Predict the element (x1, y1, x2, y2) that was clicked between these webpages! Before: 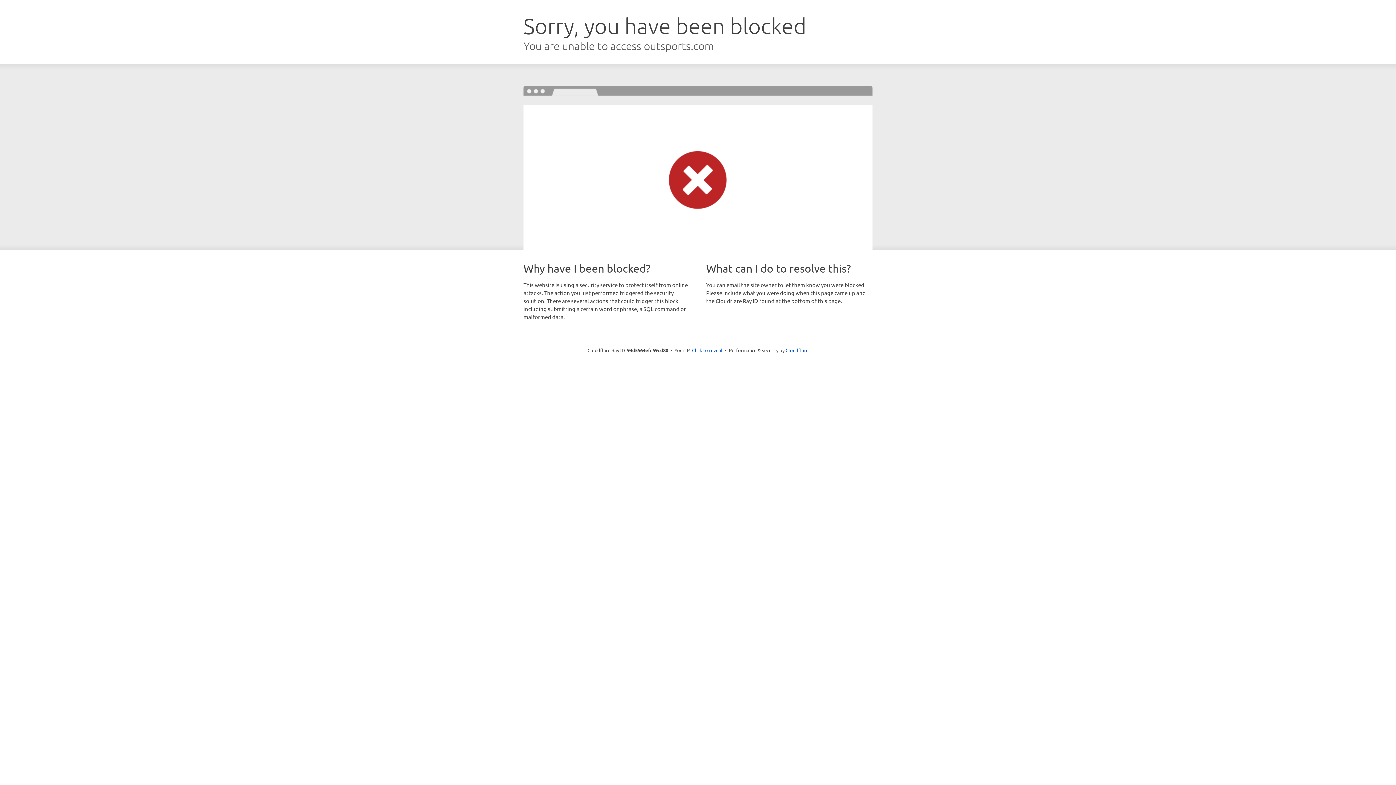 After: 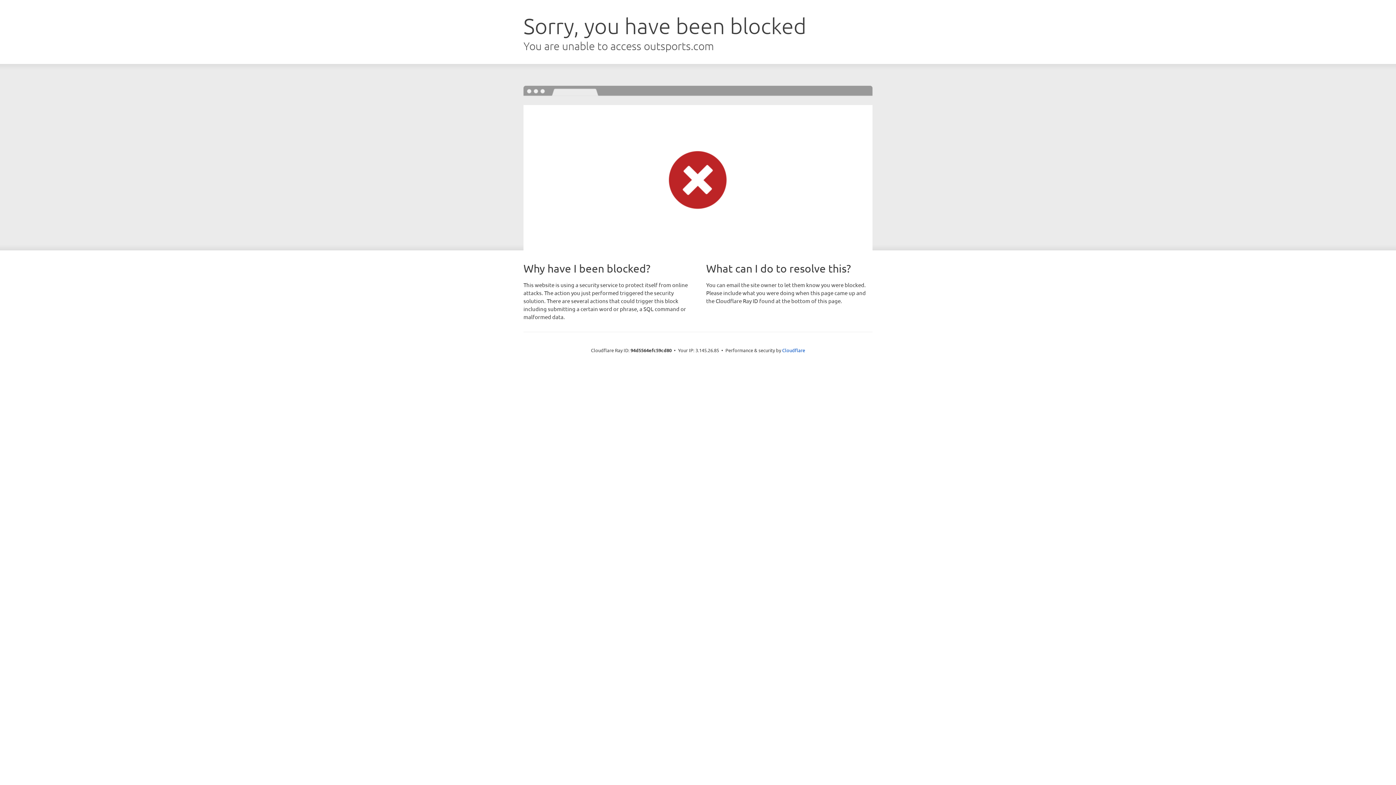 Action: bbox: (692, 346, 722, 353) label: Click to reveal